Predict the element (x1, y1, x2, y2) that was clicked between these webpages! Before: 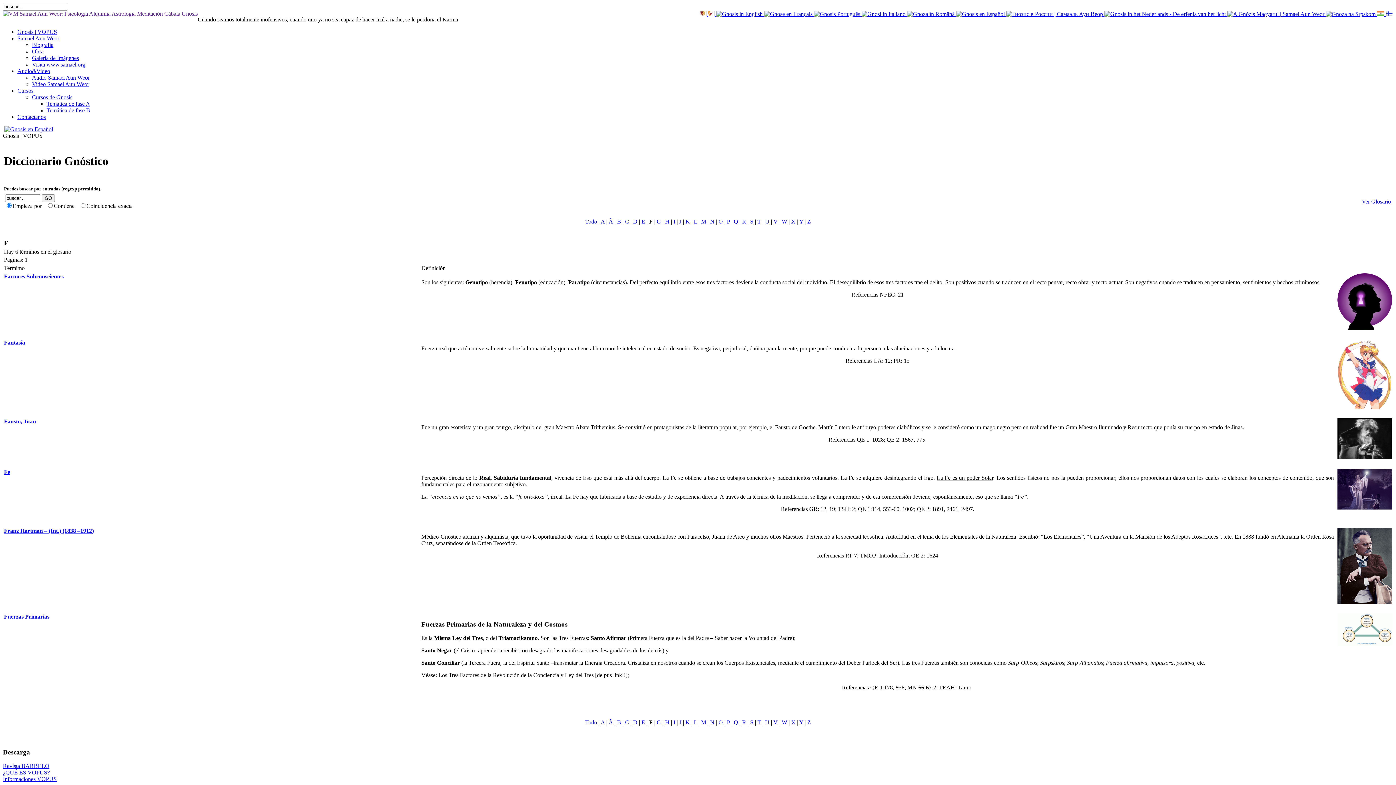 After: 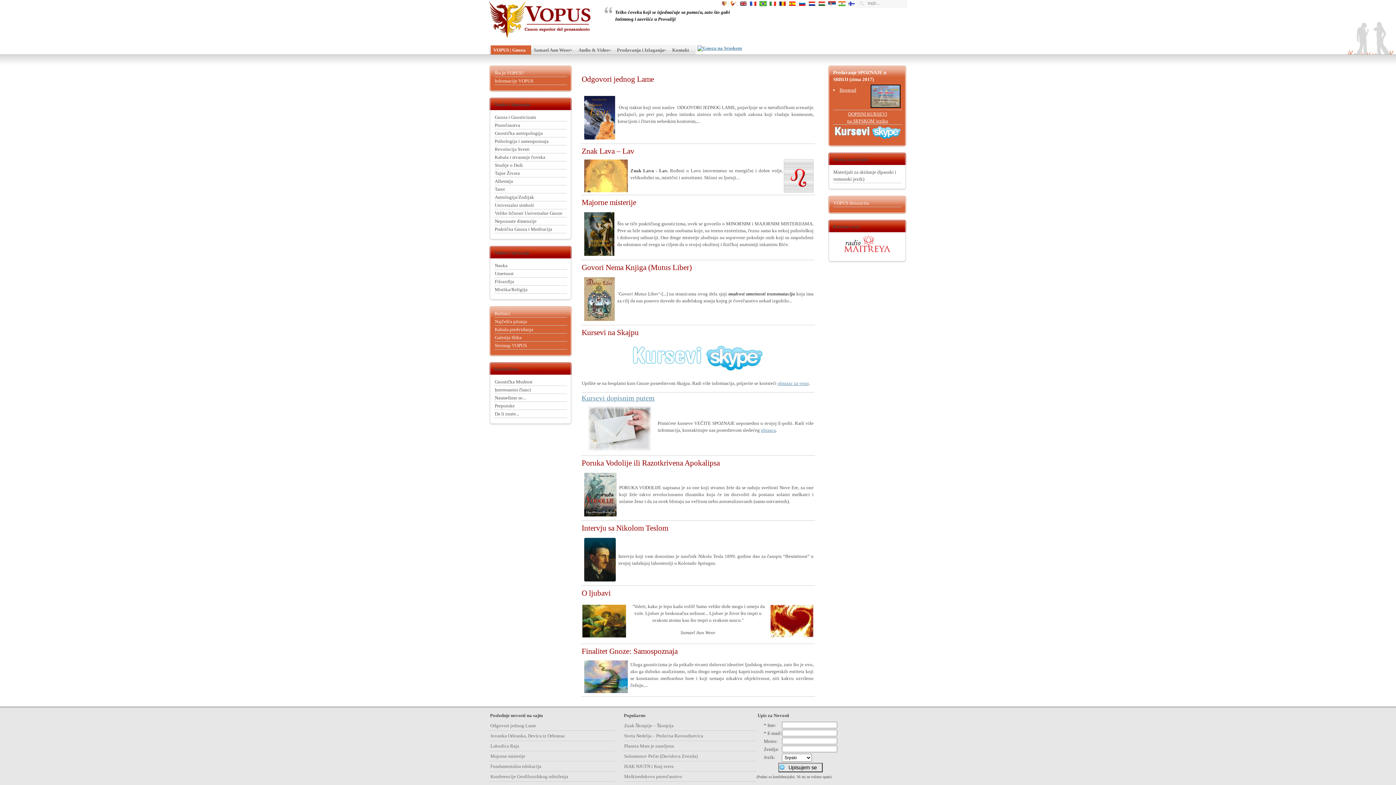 Action: label:   bbox: (1326, 10, 1377, 17)